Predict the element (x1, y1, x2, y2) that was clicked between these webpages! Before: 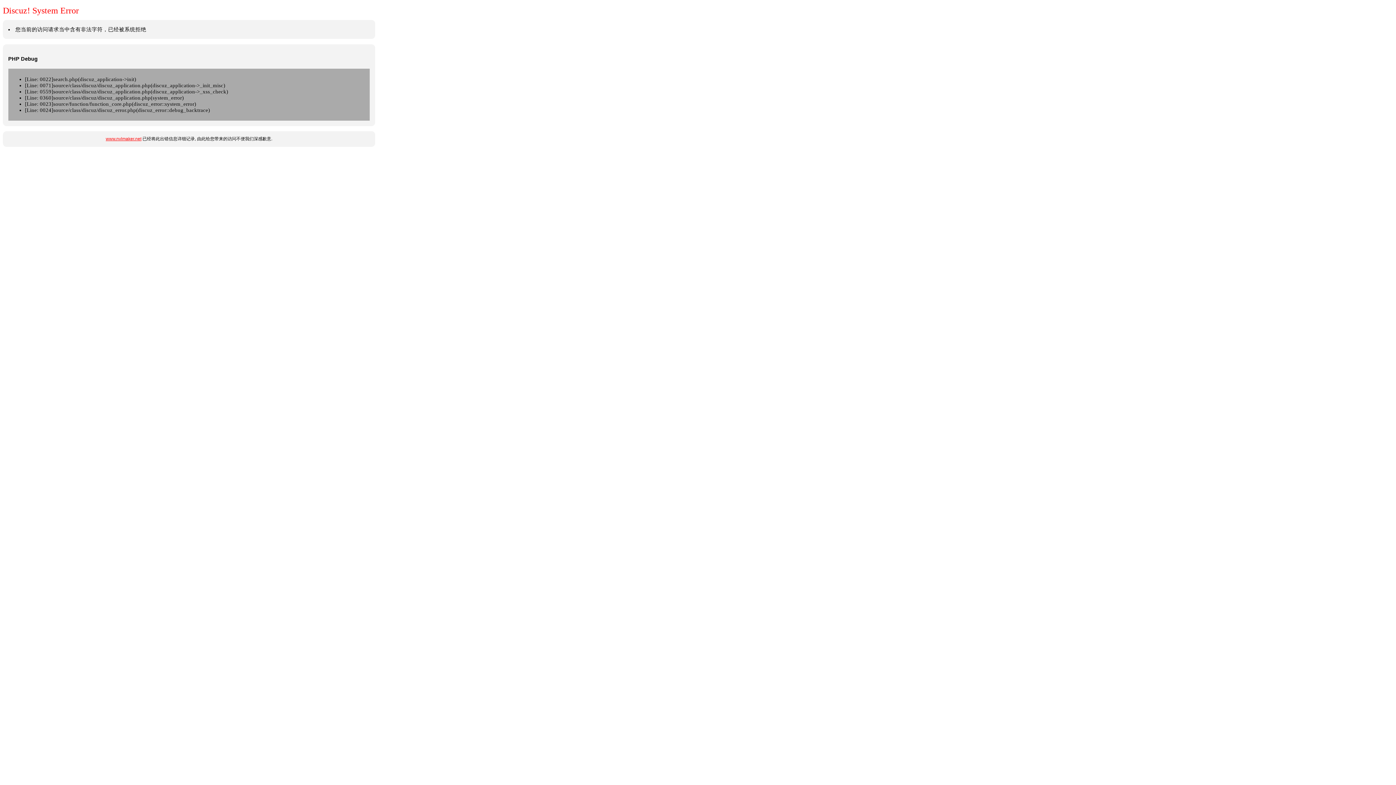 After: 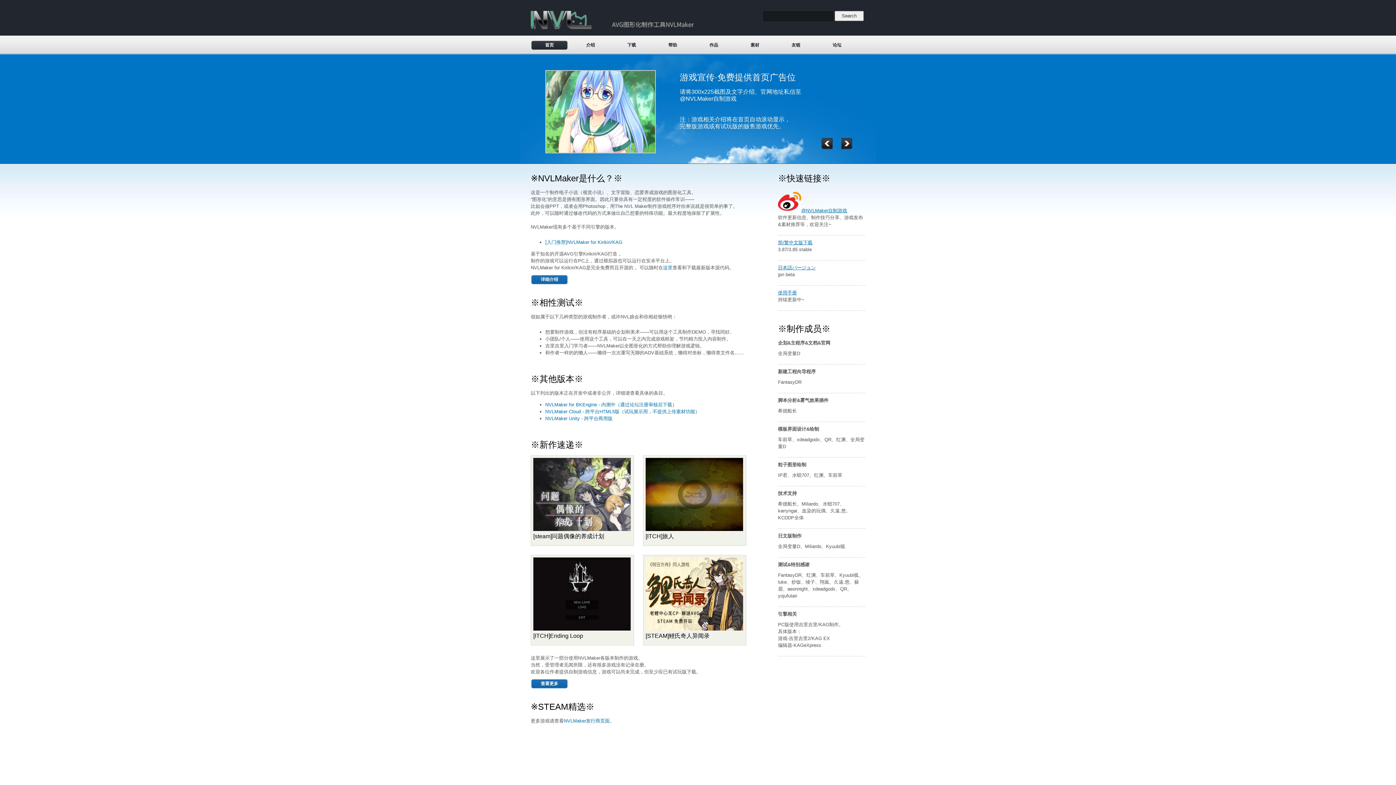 Action: bbox: (105, 136, 141, 141) label: www.nvlmaker.net